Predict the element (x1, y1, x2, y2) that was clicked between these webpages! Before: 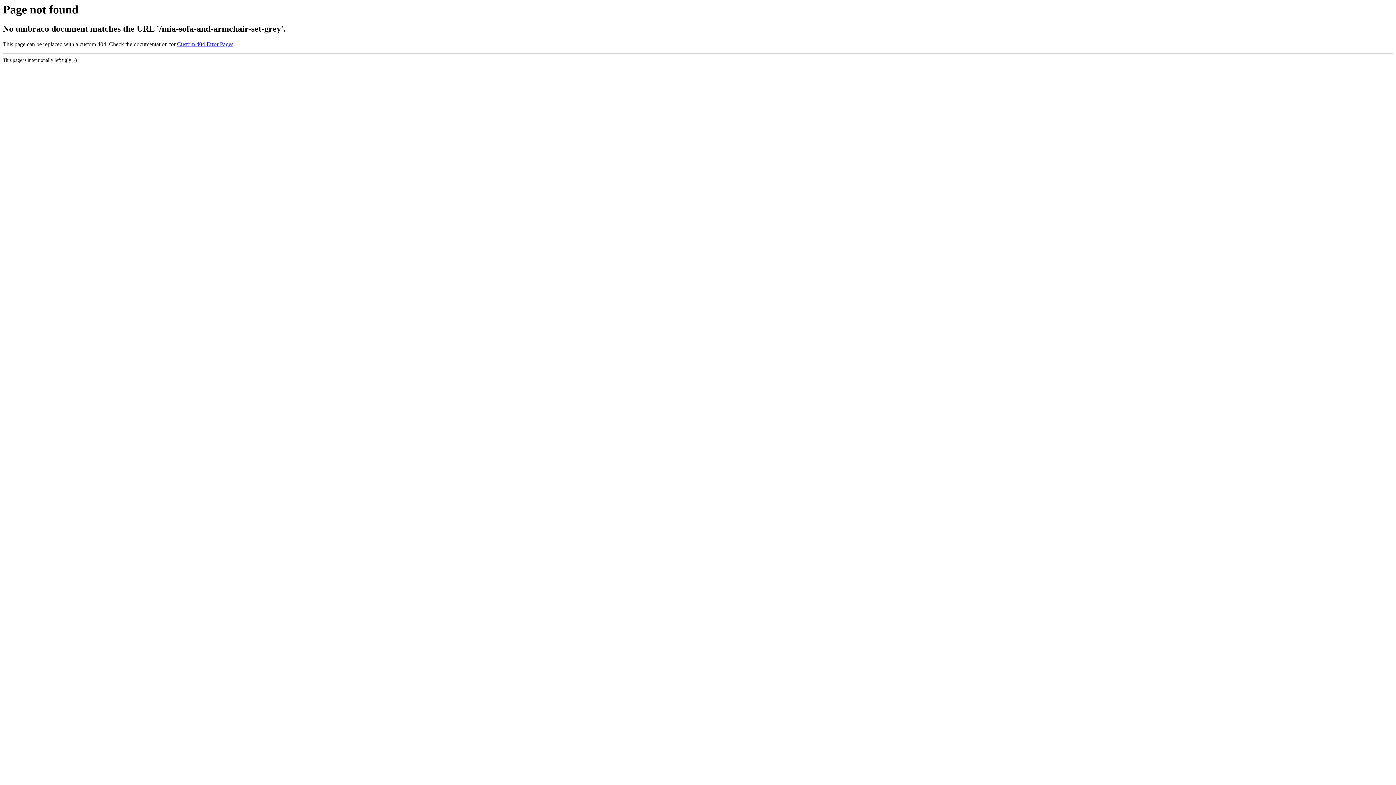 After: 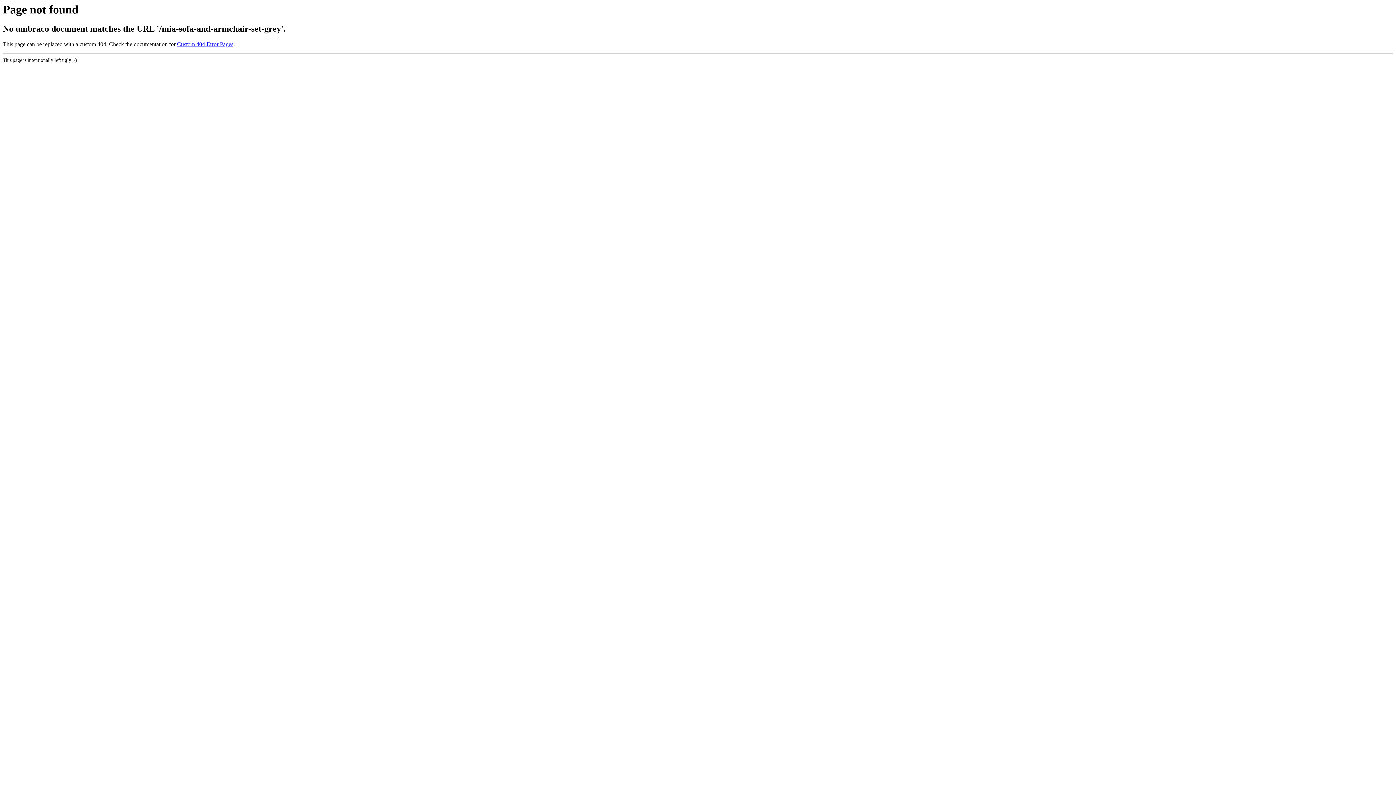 Action: label: Custom 404 Error Pages bbox: (177, 41, 233, 47)